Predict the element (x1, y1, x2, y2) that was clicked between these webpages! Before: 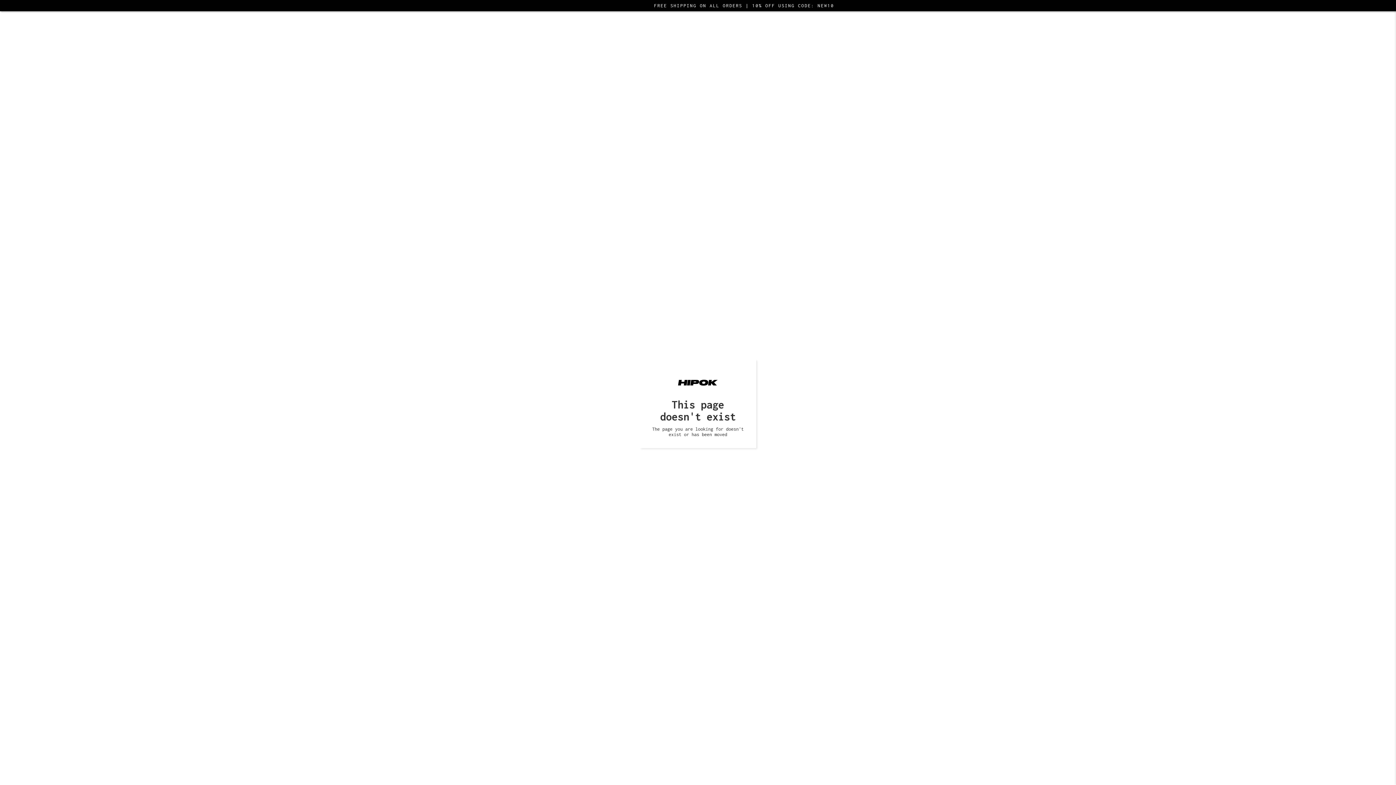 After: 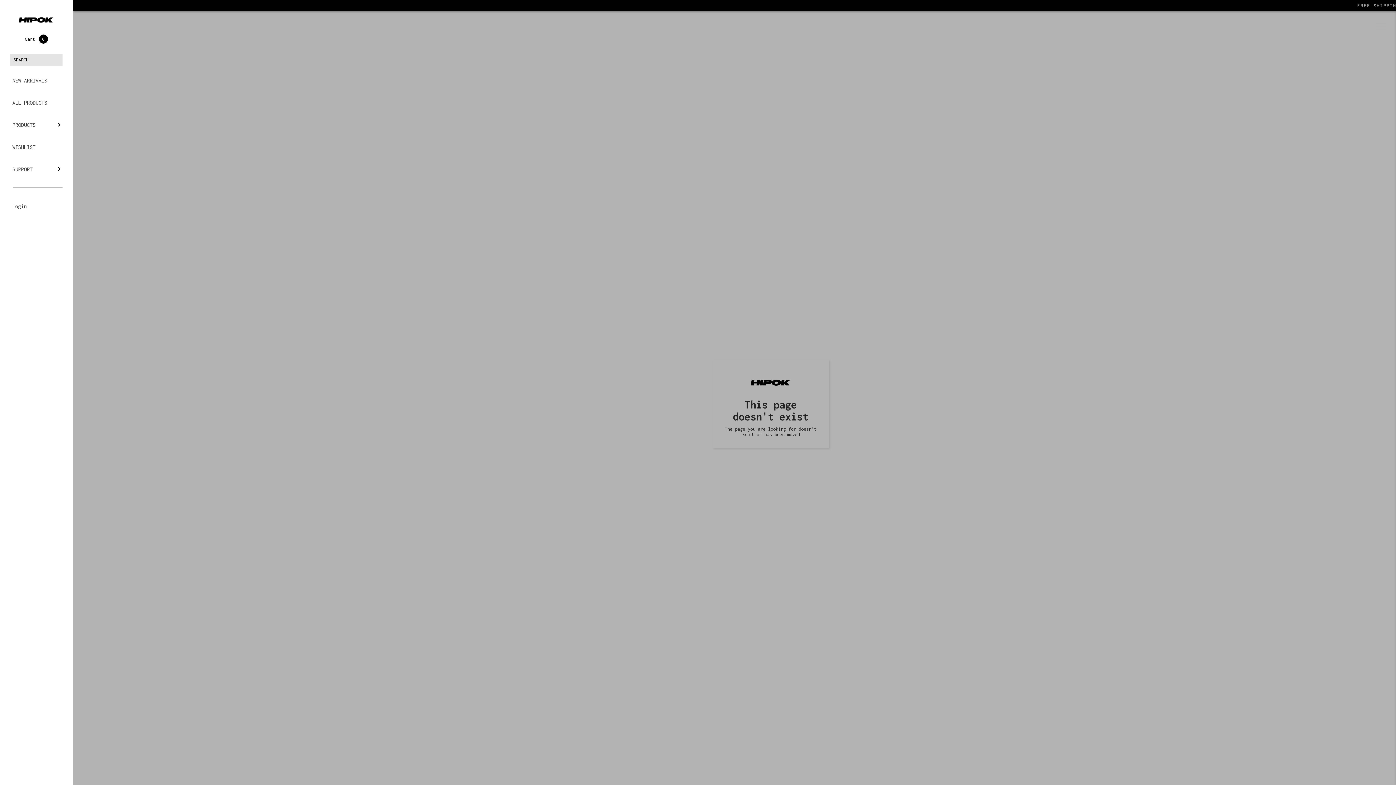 Action: bbox: (1372, 18, 1389, 34)